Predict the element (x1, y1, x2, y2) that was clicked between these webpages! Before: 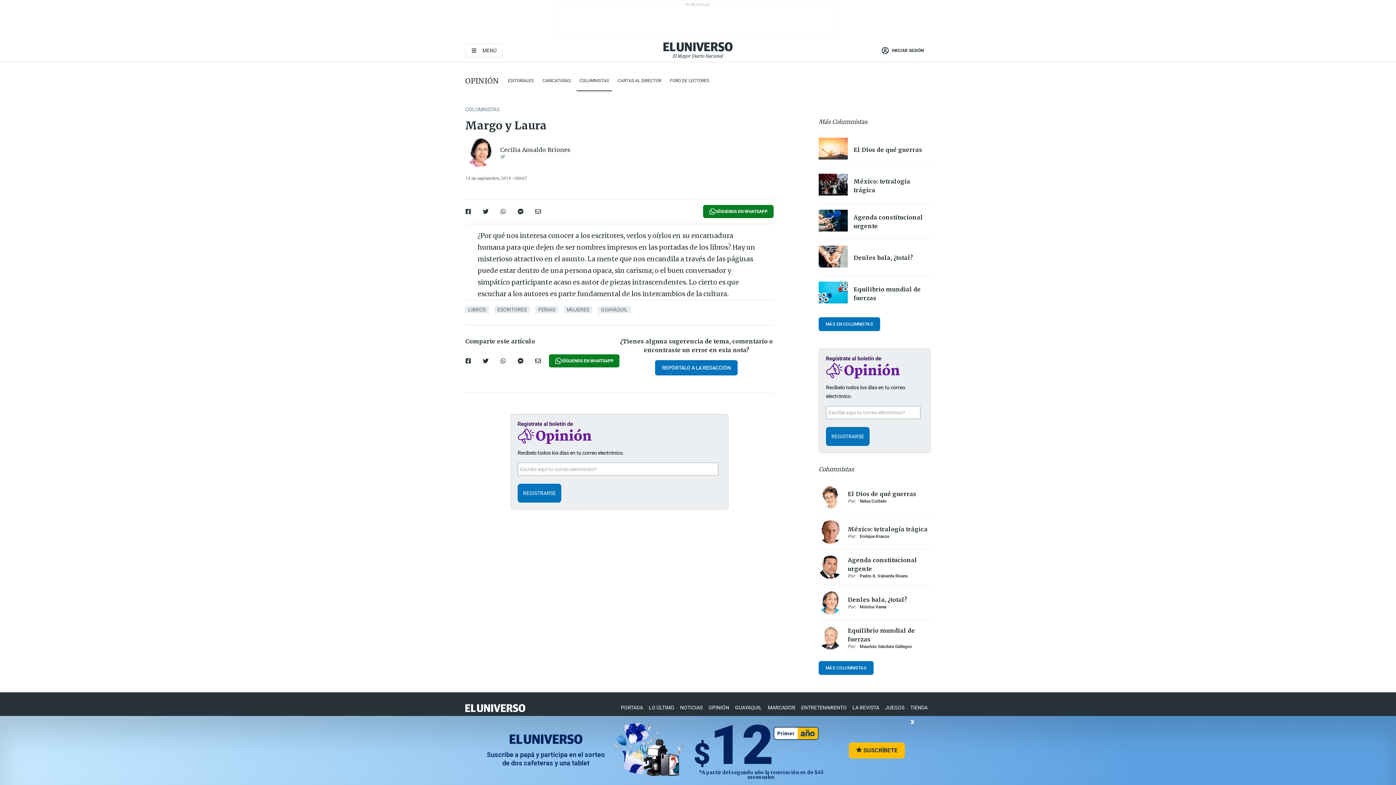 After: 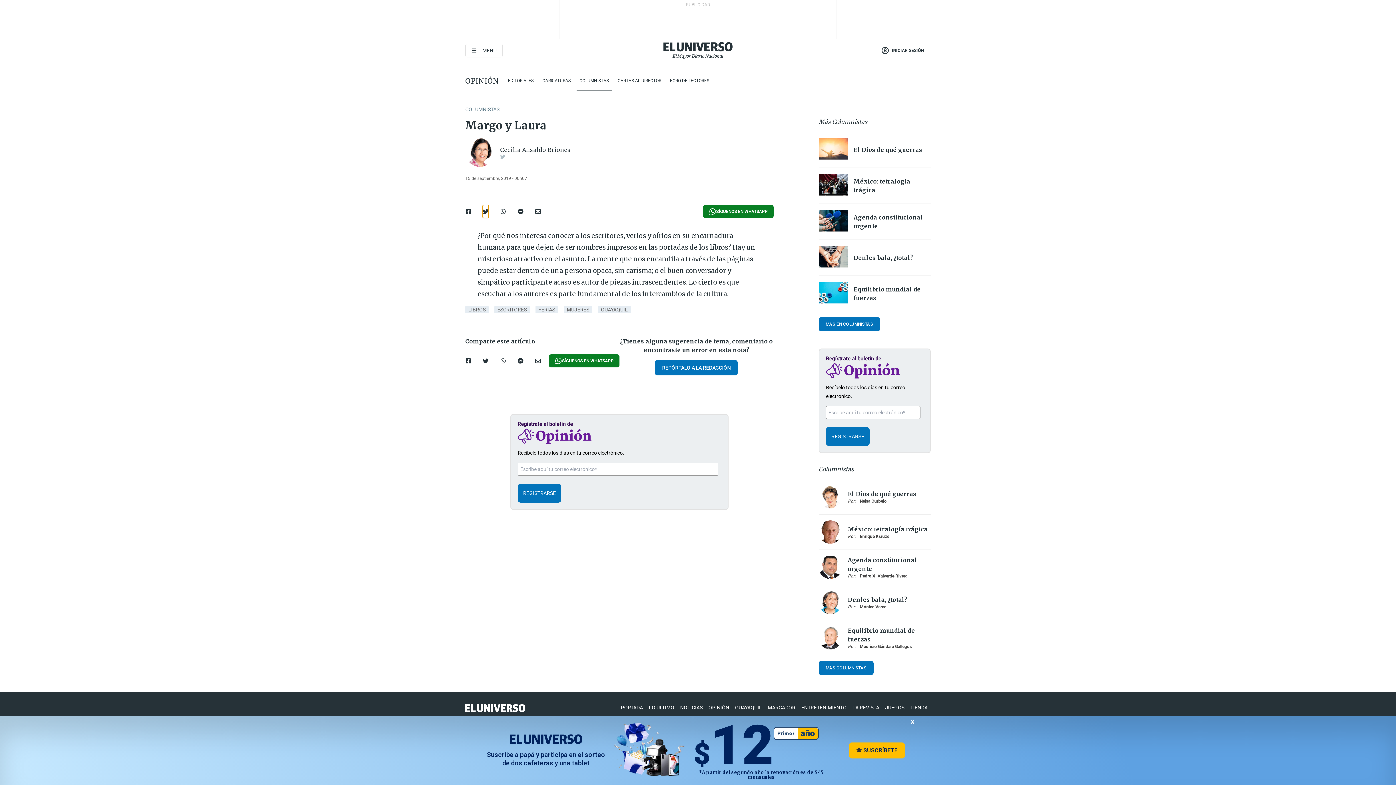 Action: bbox: (482, 205, 488, 218)